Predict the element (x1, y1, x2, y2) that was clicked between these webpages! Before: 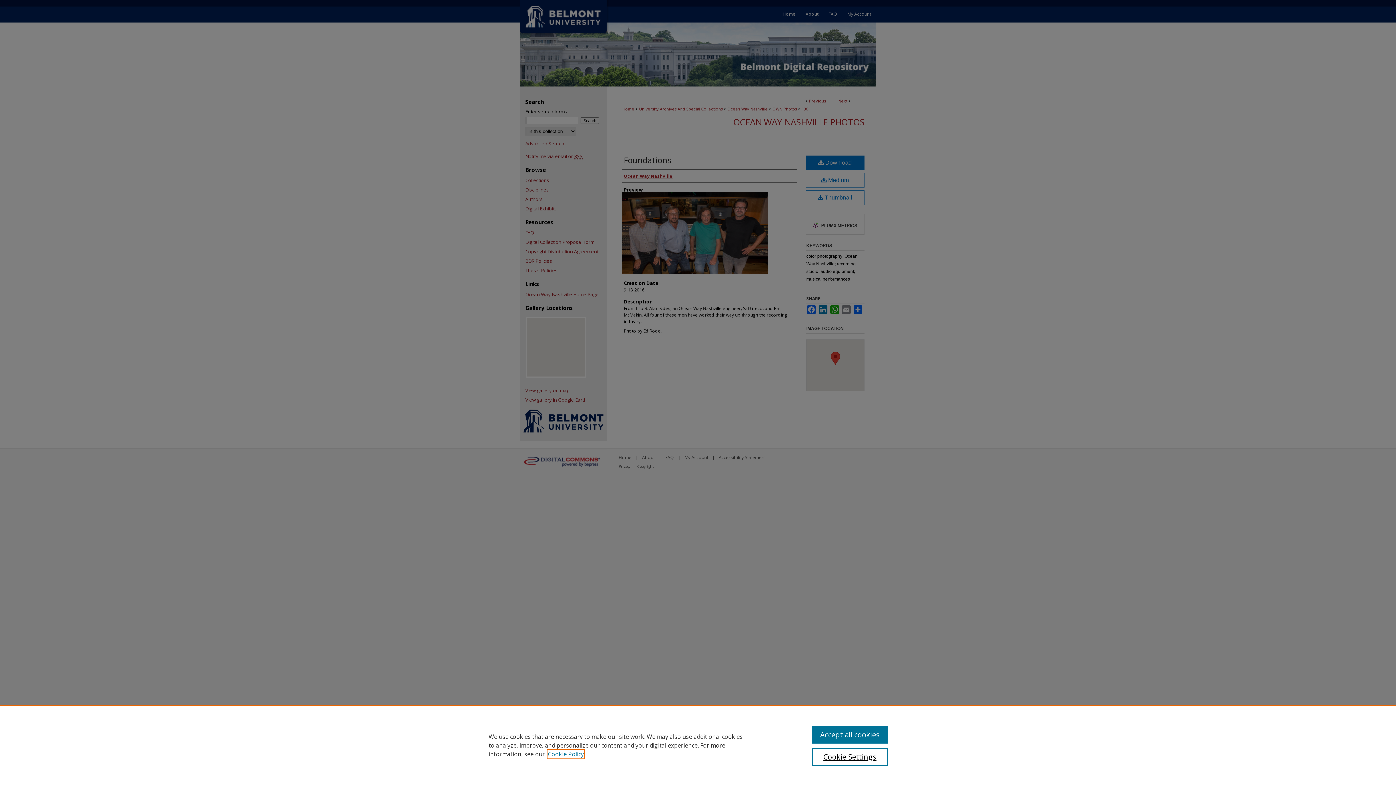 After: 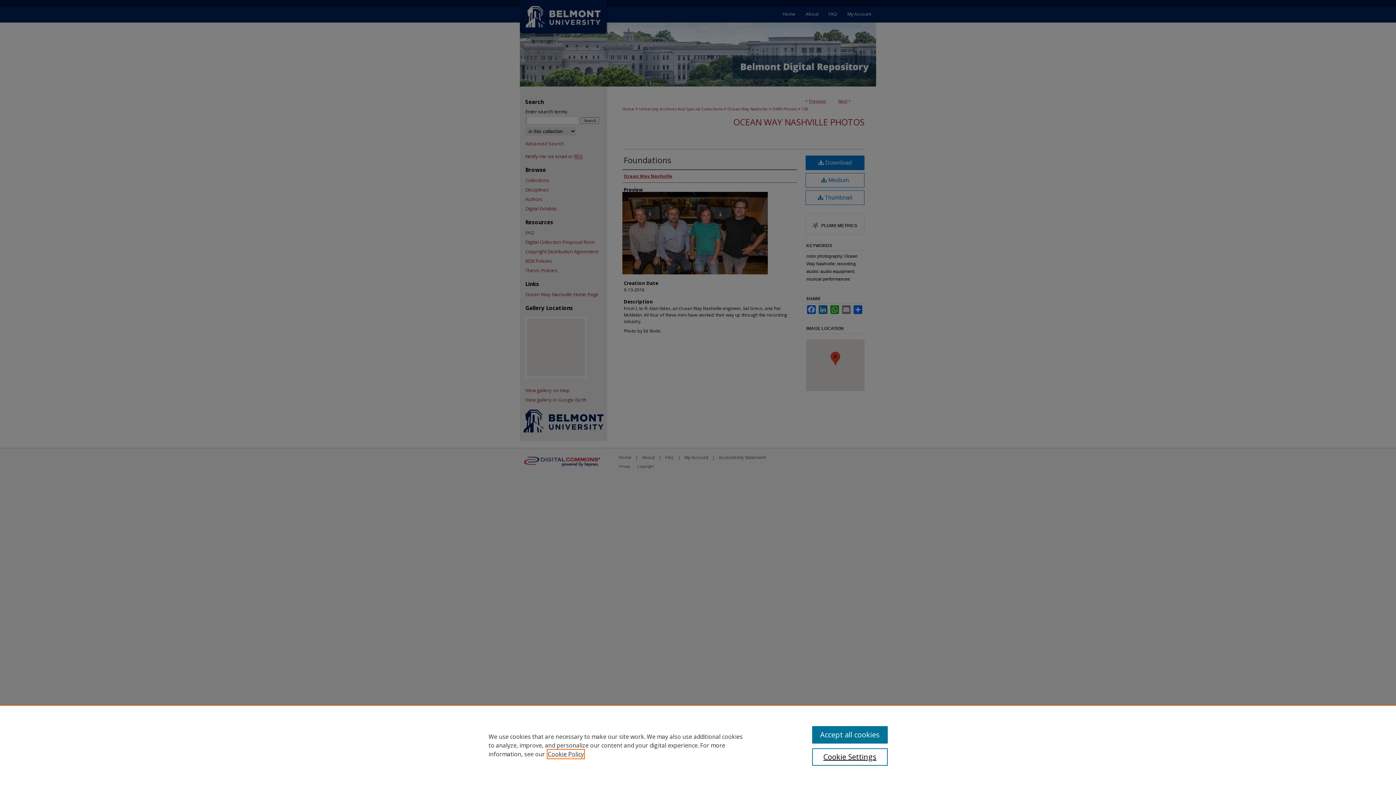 Action: bbox: (548, 750, 584, 758) label: , opens in a new tab